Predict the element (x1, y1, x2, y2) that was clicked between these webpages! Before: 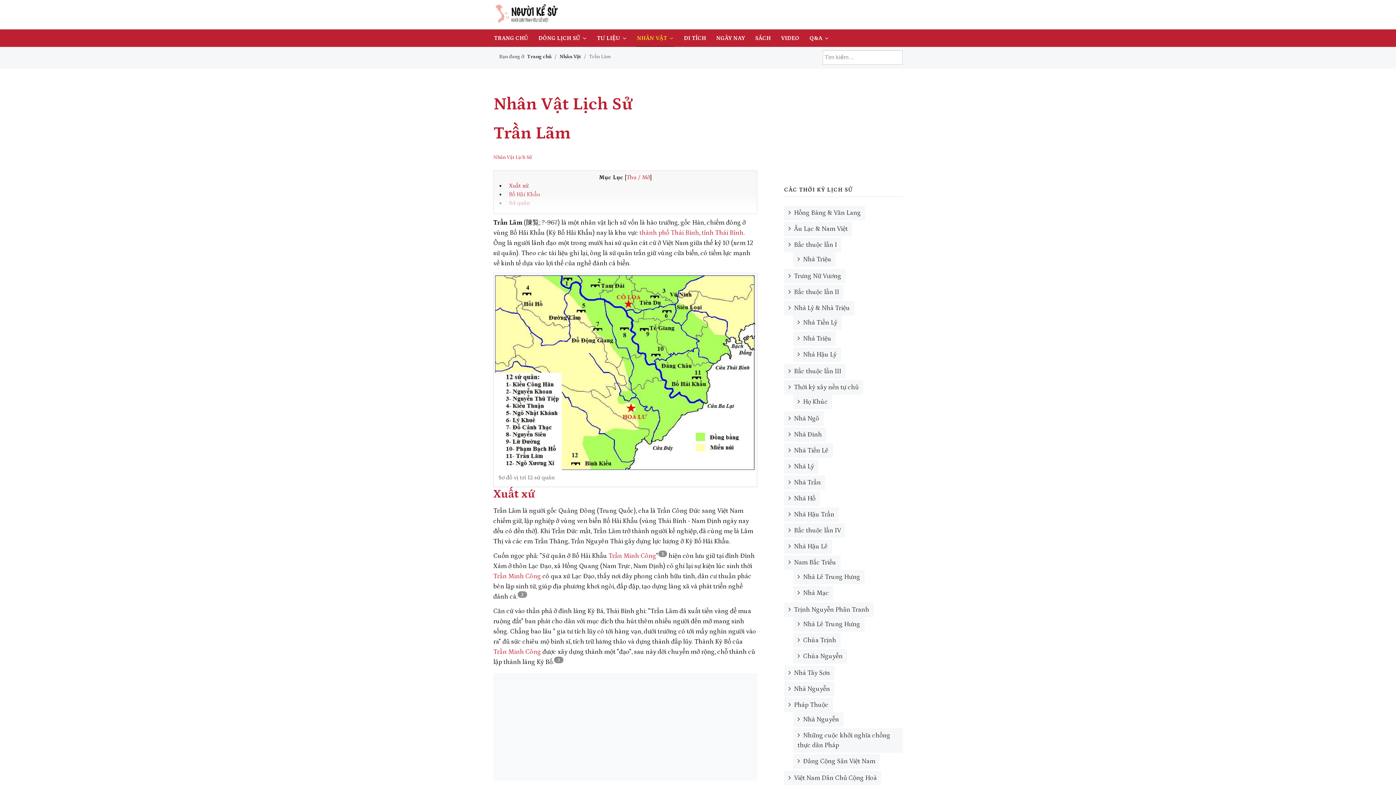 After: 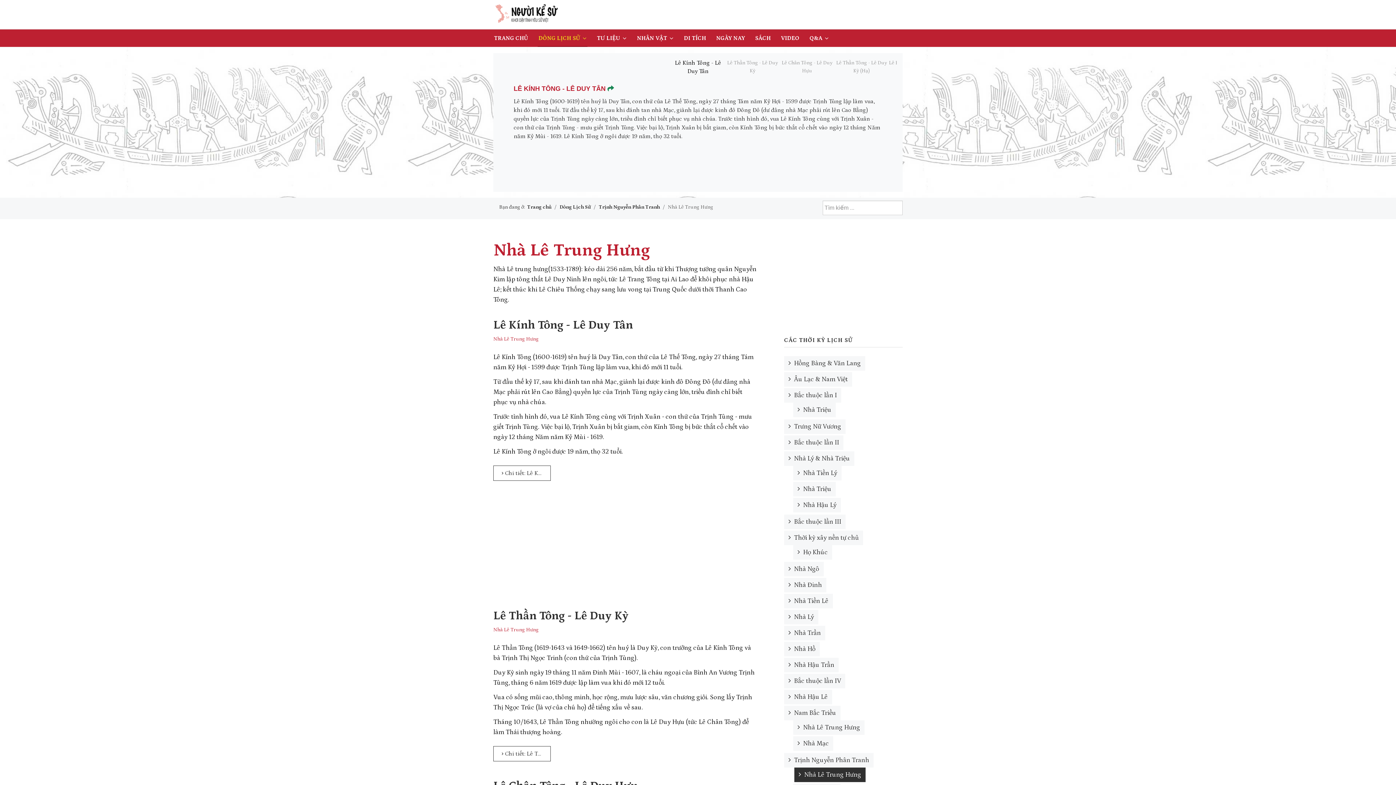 Action: label:  Nhà Lê Trung Hưng bbox: (793, 617, 864, 632)